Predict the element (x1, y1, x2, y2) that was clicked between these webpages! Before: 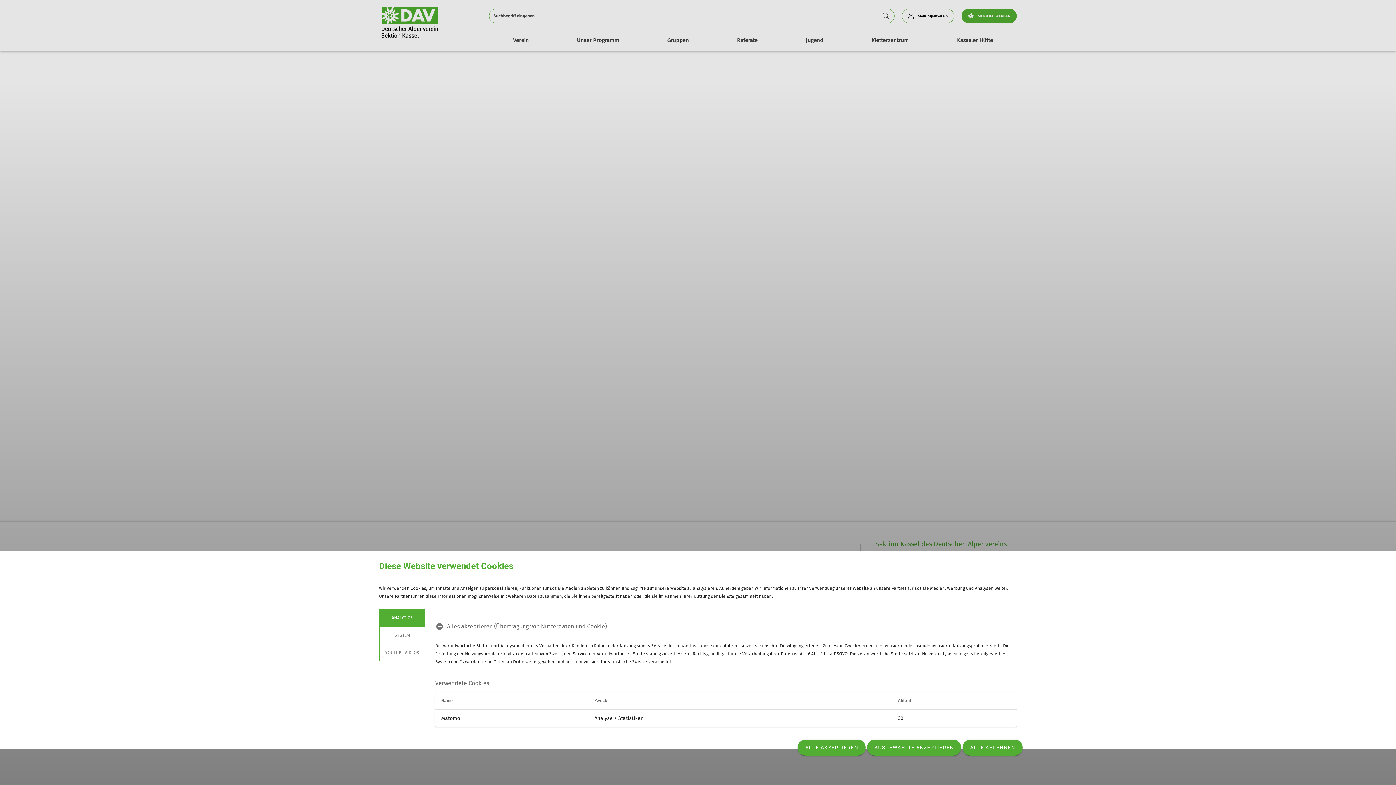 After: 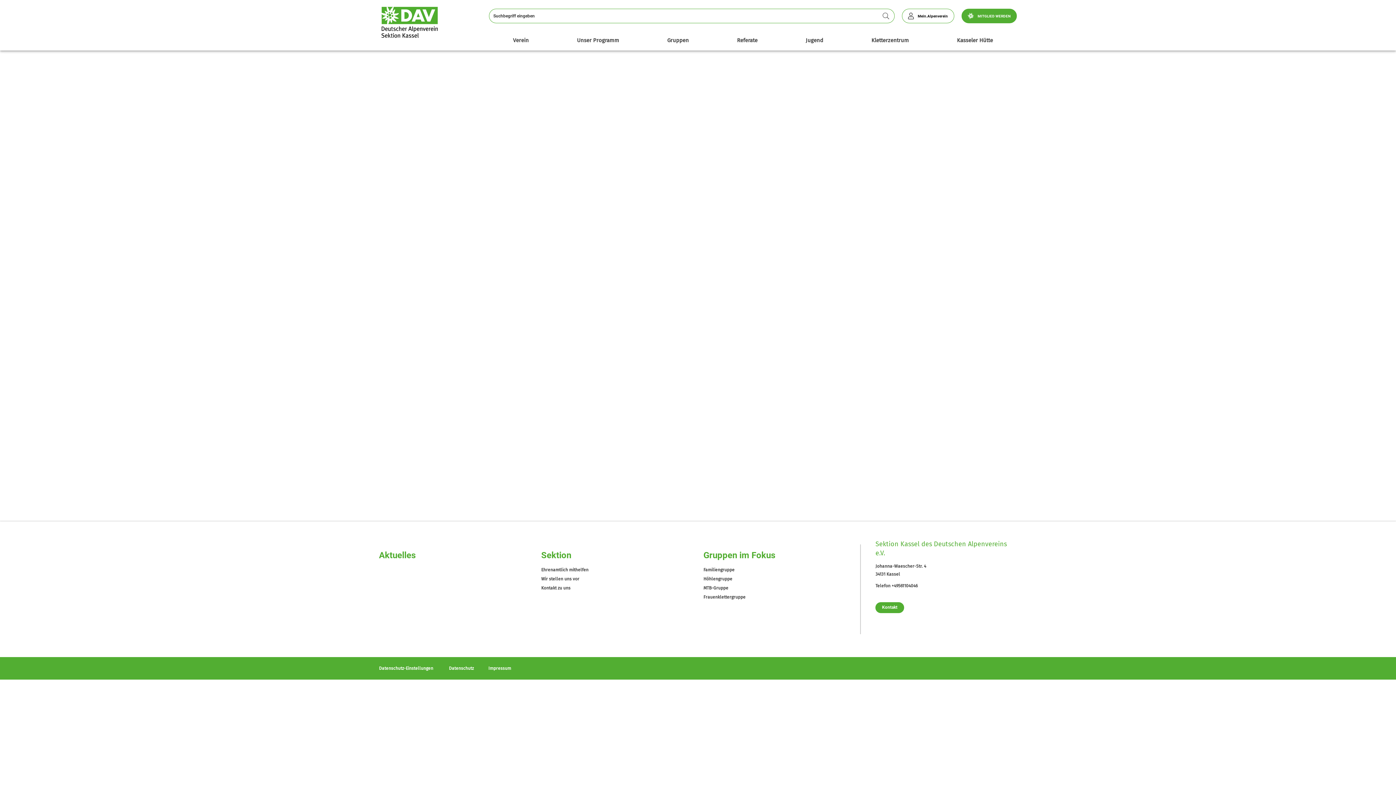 Action: label: ALLE ABLEHNEN bbox: (962, 740, 1022, 756)